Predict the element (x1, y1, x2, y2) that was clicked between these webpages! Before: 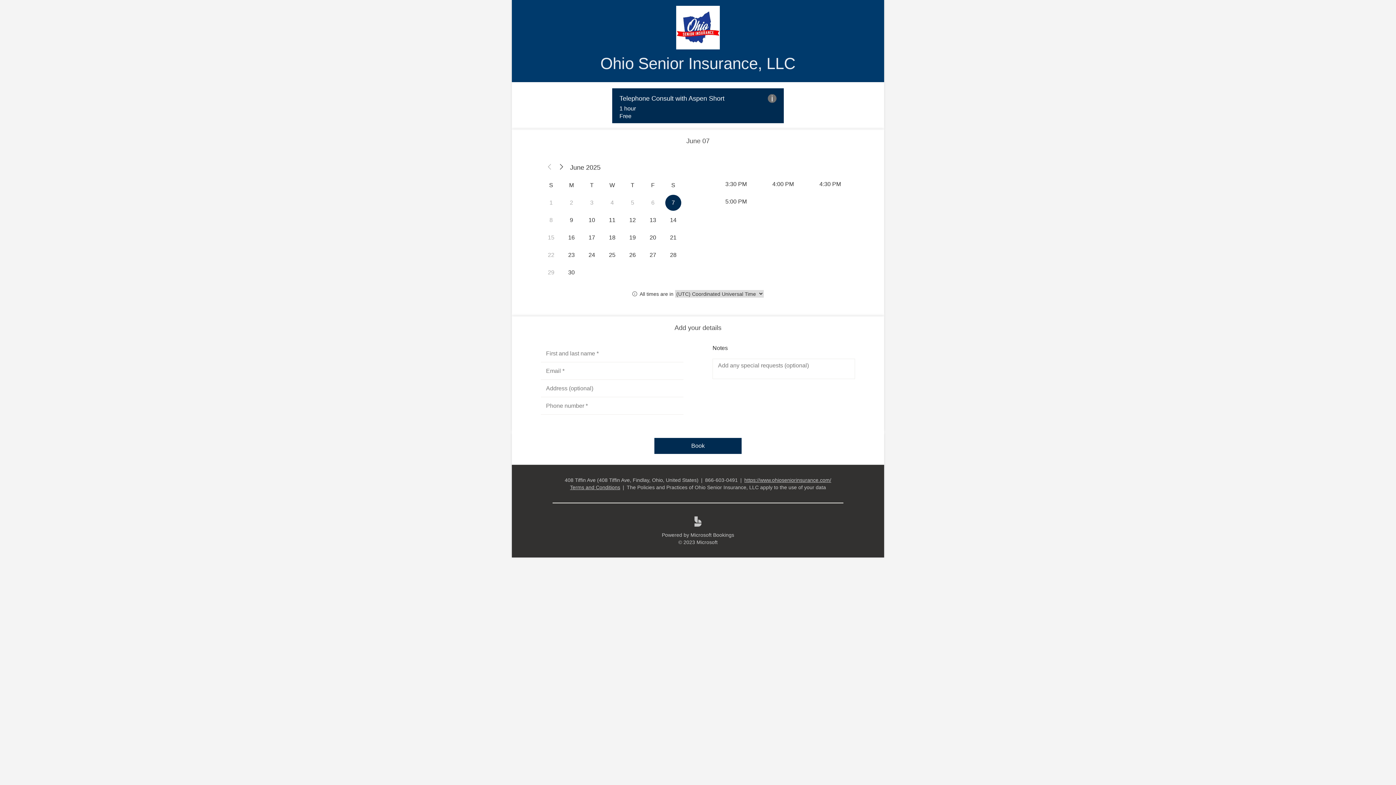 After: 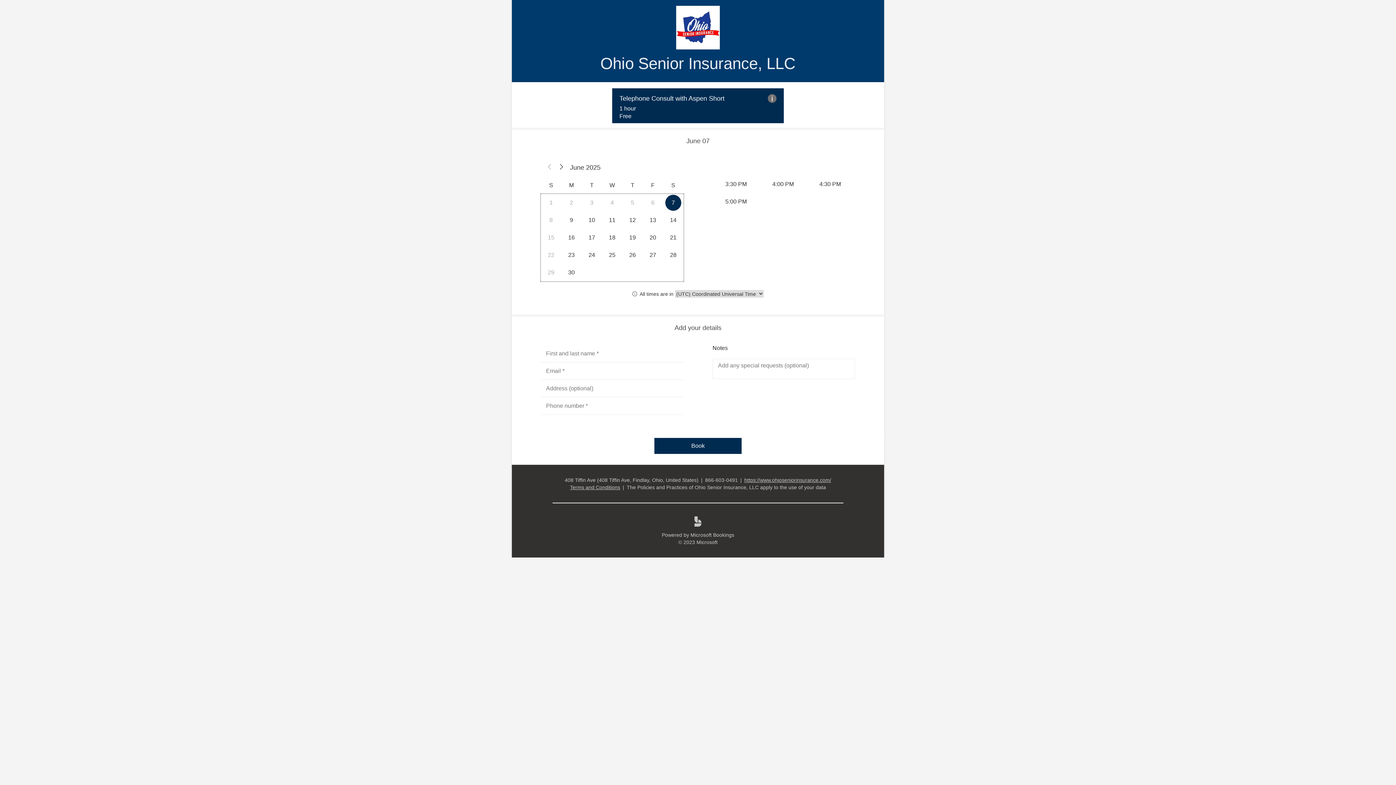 Action: label: Monday, June 30, 2025. No information bbox: (563, 276, 579, 292)